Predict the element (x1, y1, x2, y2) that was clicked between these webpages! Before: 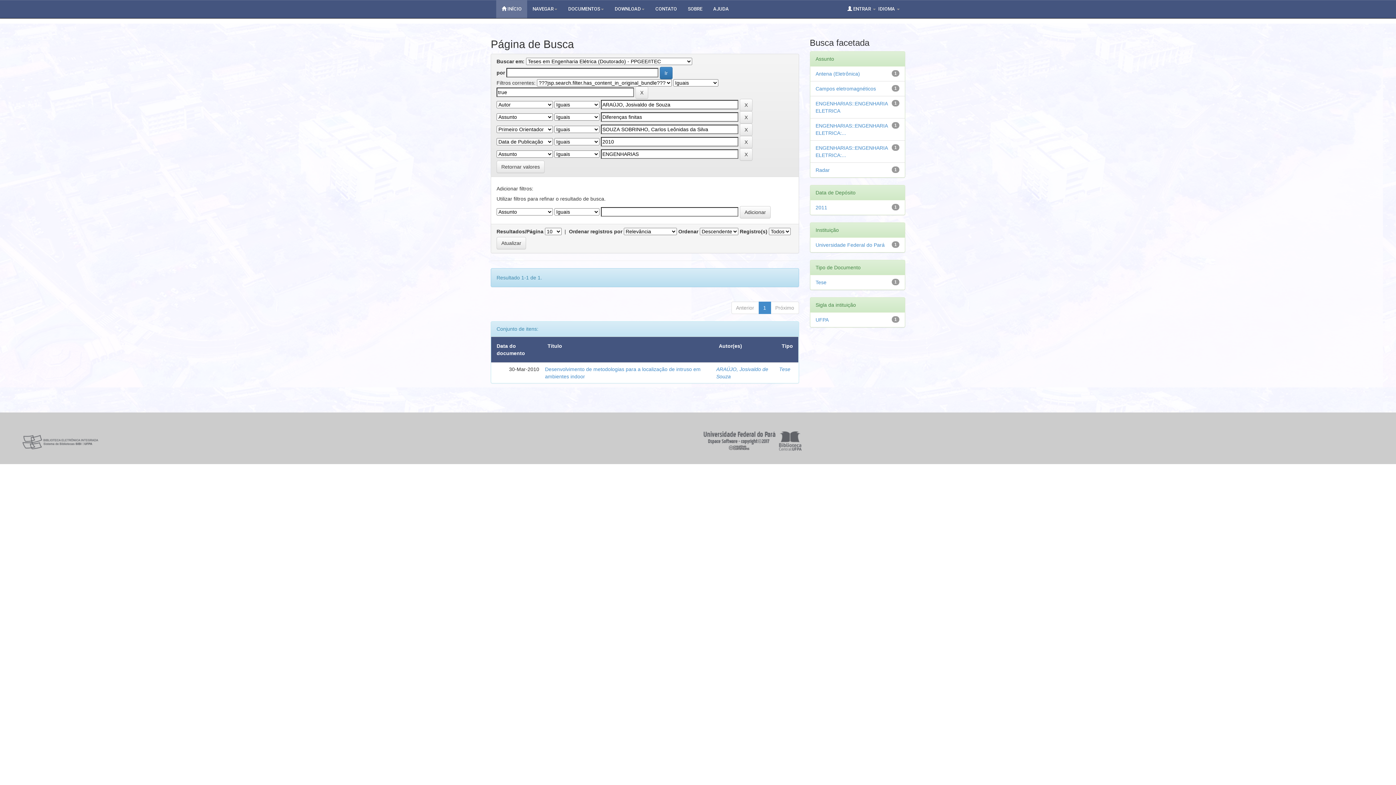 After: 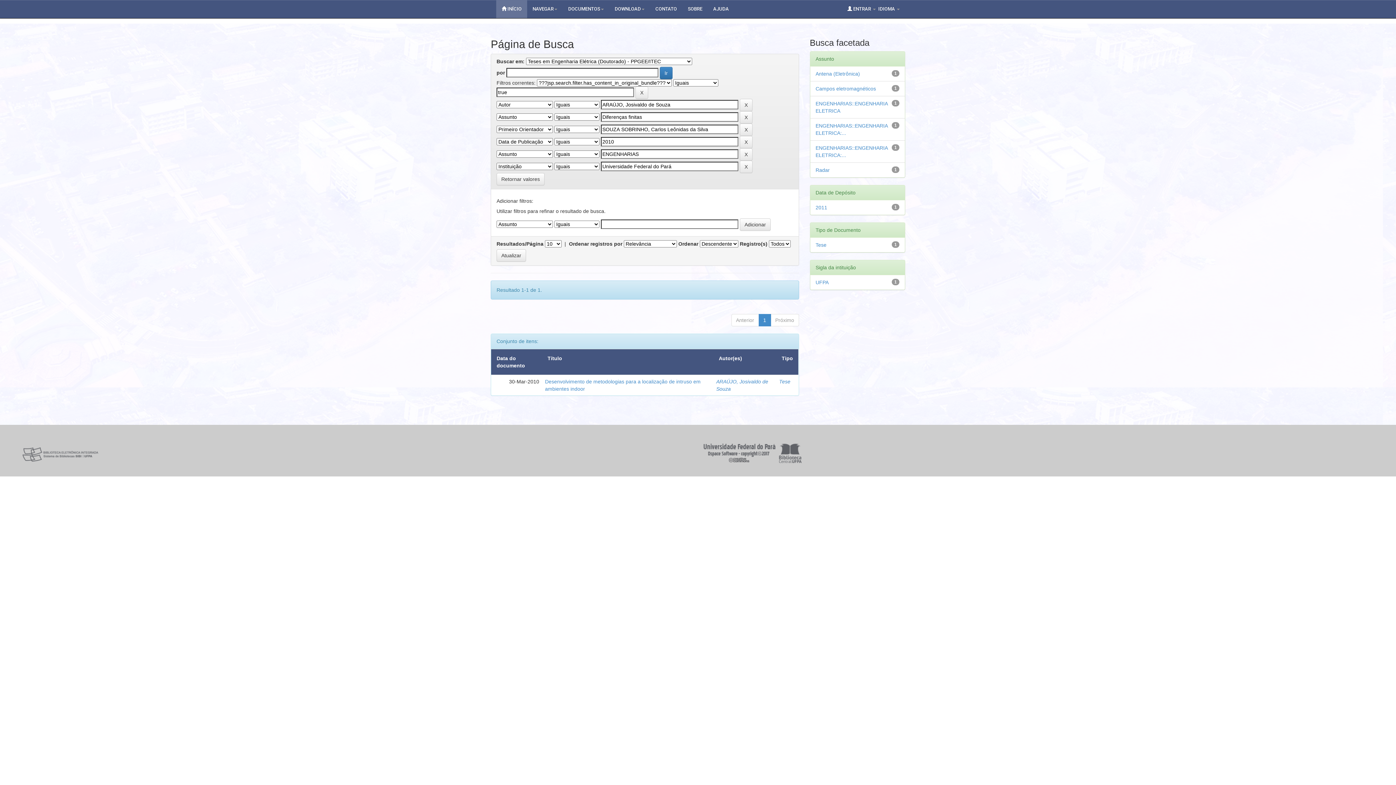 Action: label: Universidade Federal do Pará bbox: (815, 242, 884, 248)